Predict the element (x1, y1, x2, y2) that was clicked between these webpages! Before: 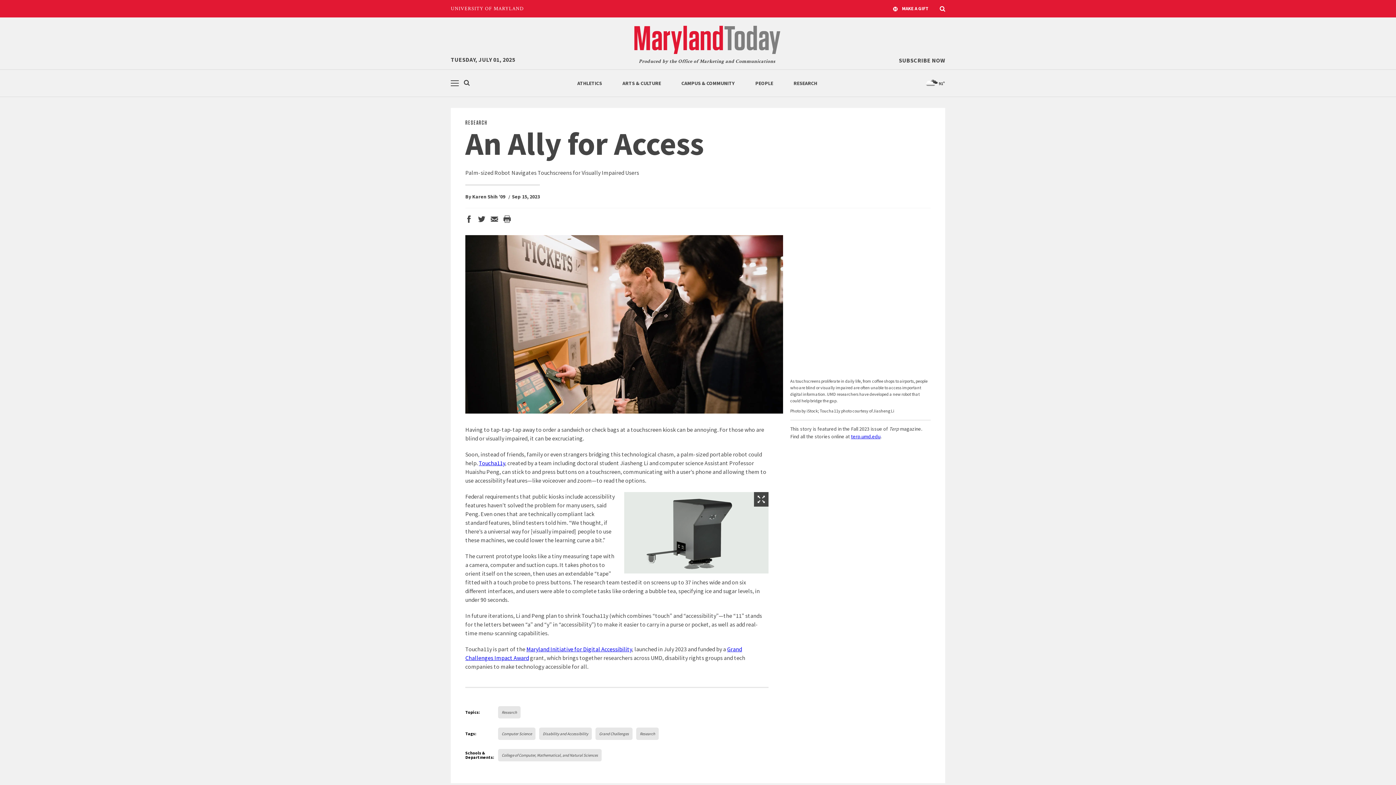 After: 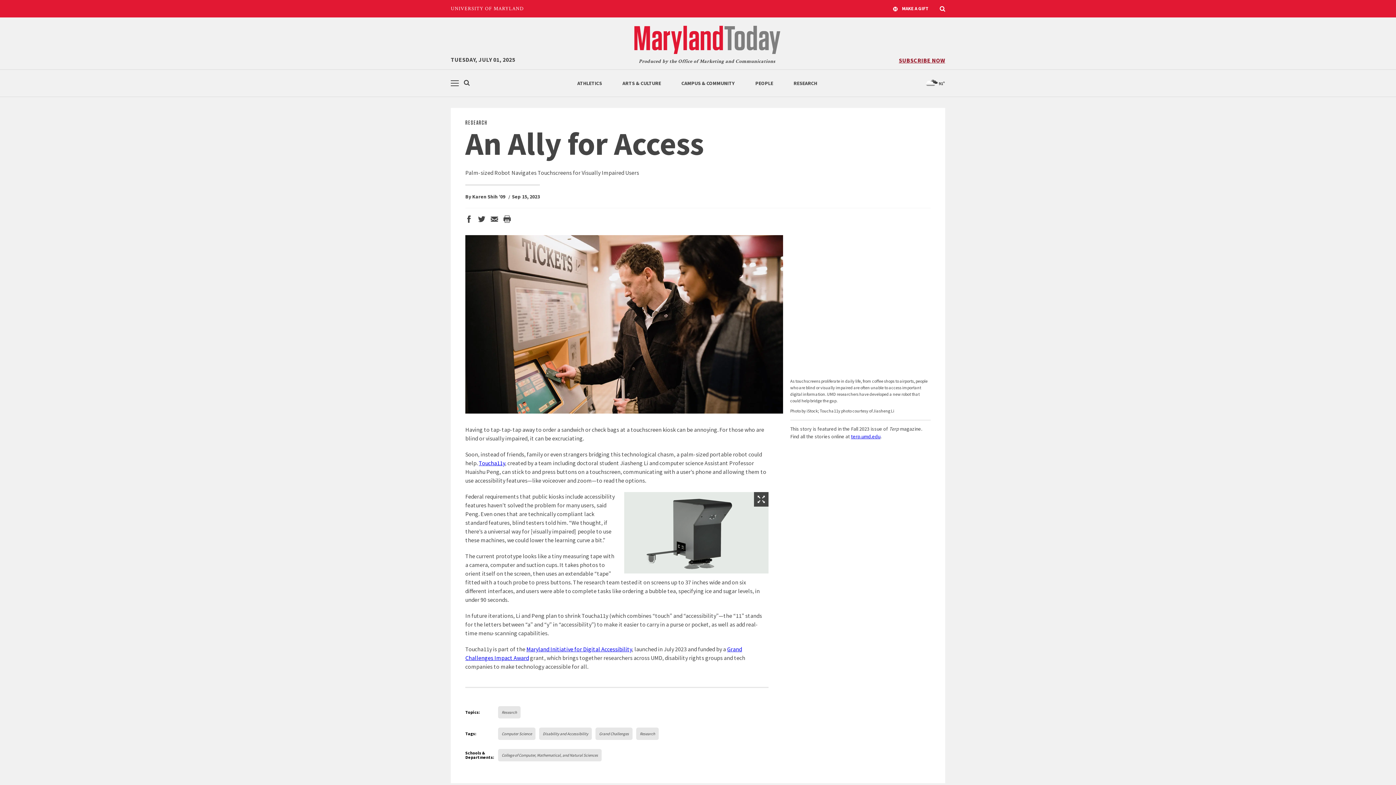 Action: label: SUBSCRIBE NOW bbox: (899, 56, 945, 64)